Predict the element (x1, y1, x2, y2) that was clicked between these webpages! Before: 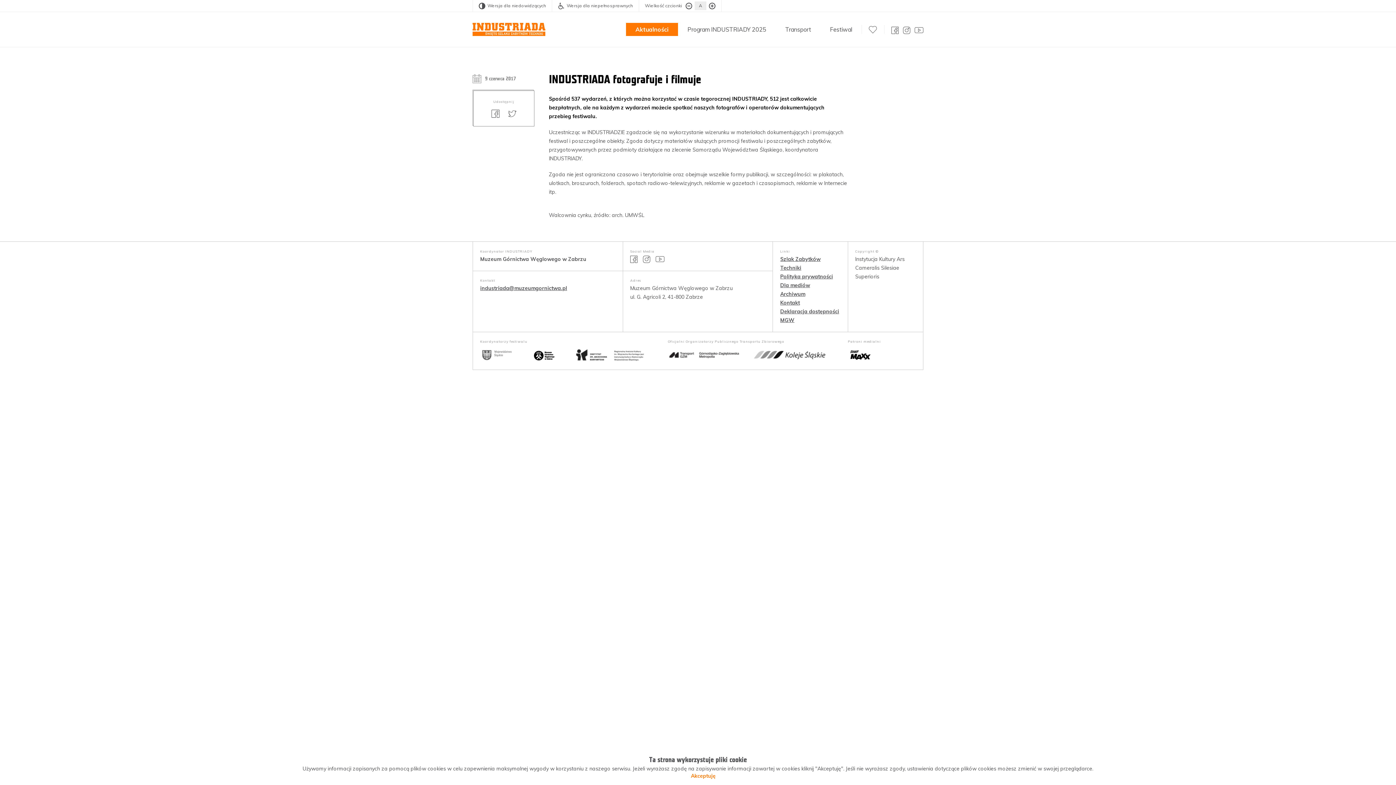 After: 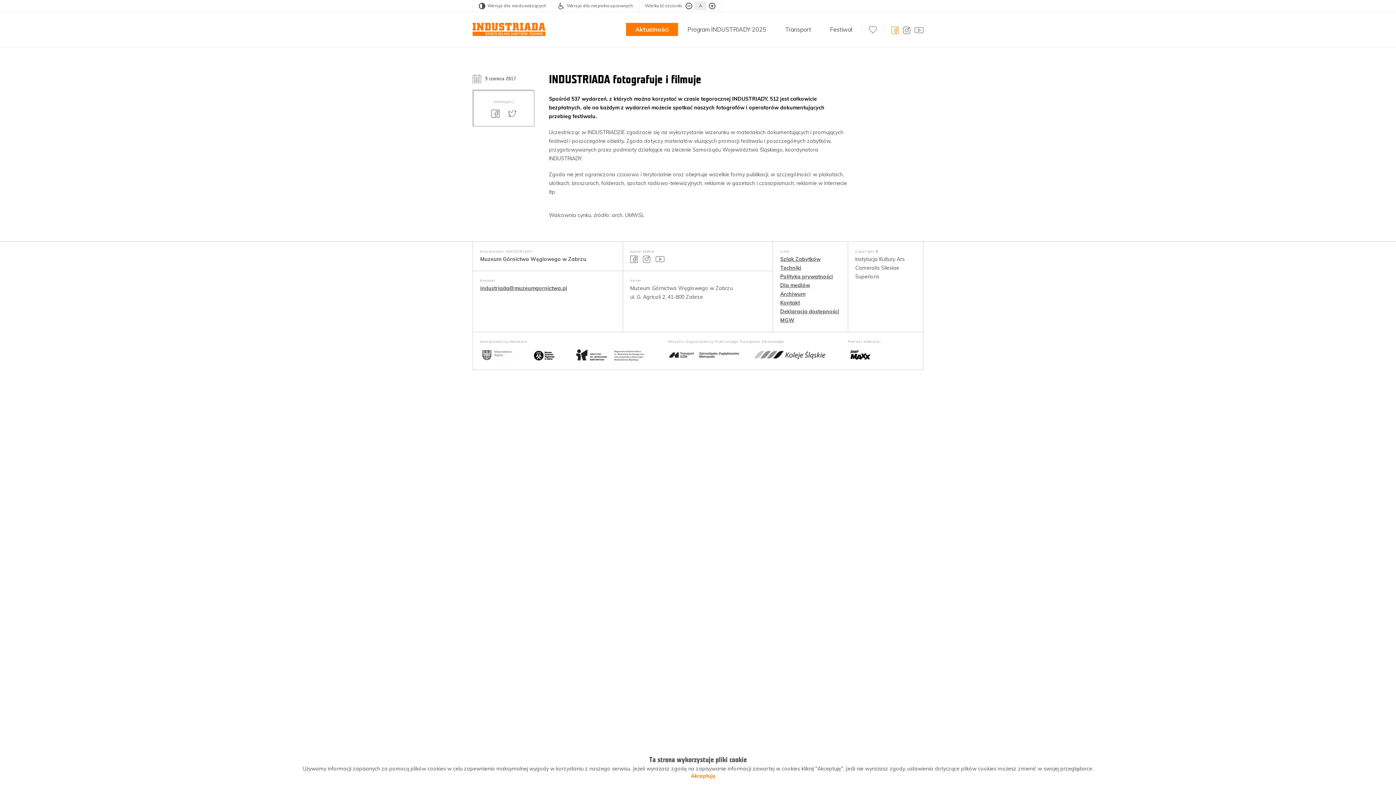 Action: bbox: (891, 25, 898, 34)